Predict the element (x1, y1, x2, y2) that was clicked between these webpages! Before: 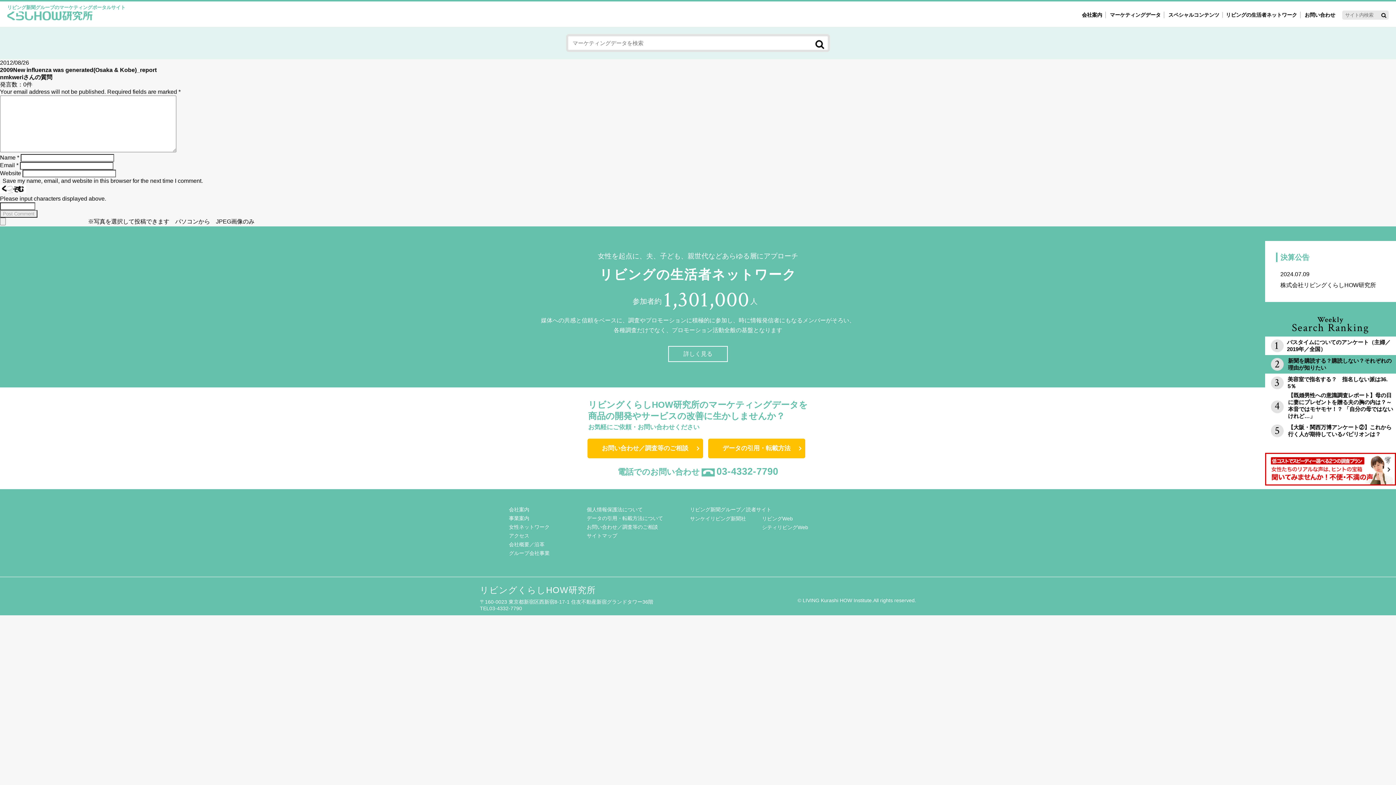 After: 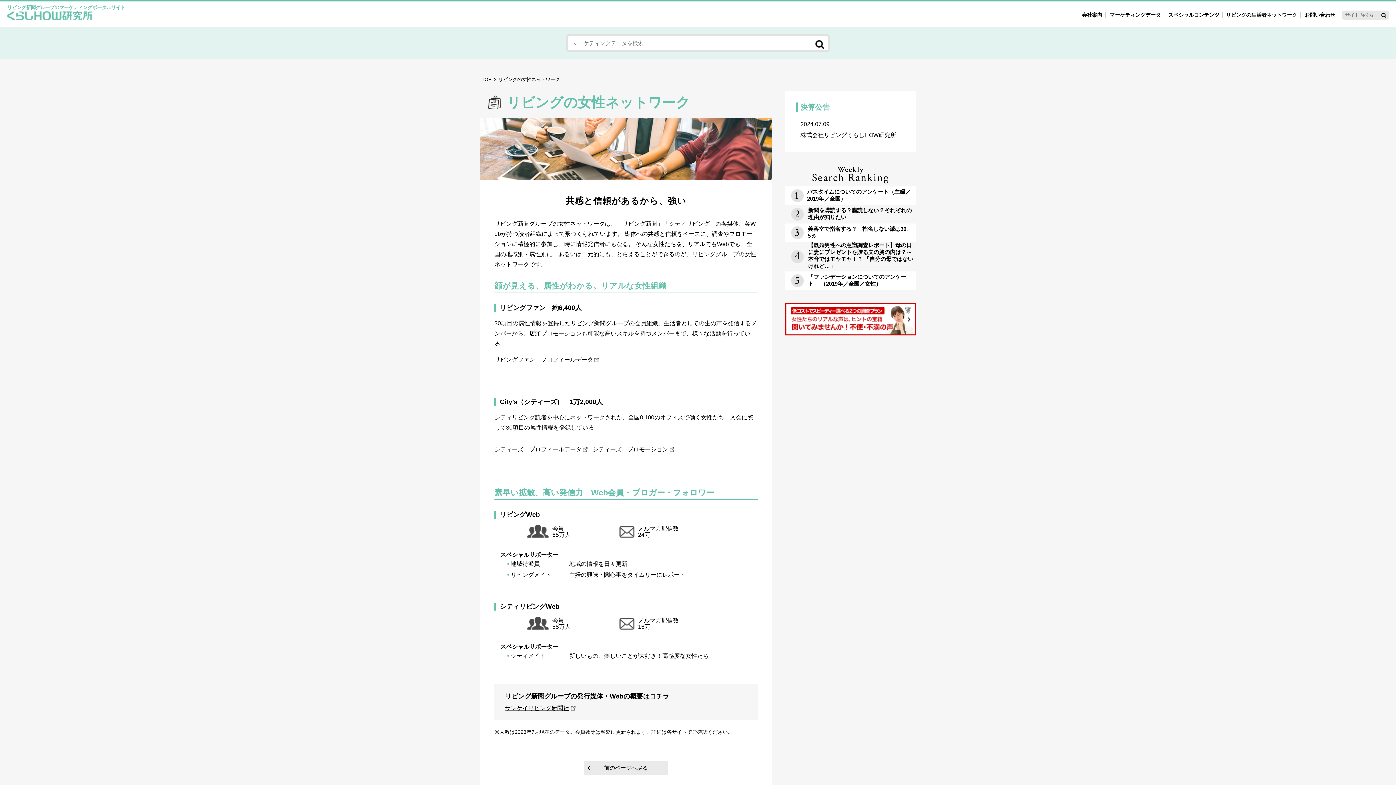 Action: bbox: (509, 524, 585, 530) label: 女性ネットワーク